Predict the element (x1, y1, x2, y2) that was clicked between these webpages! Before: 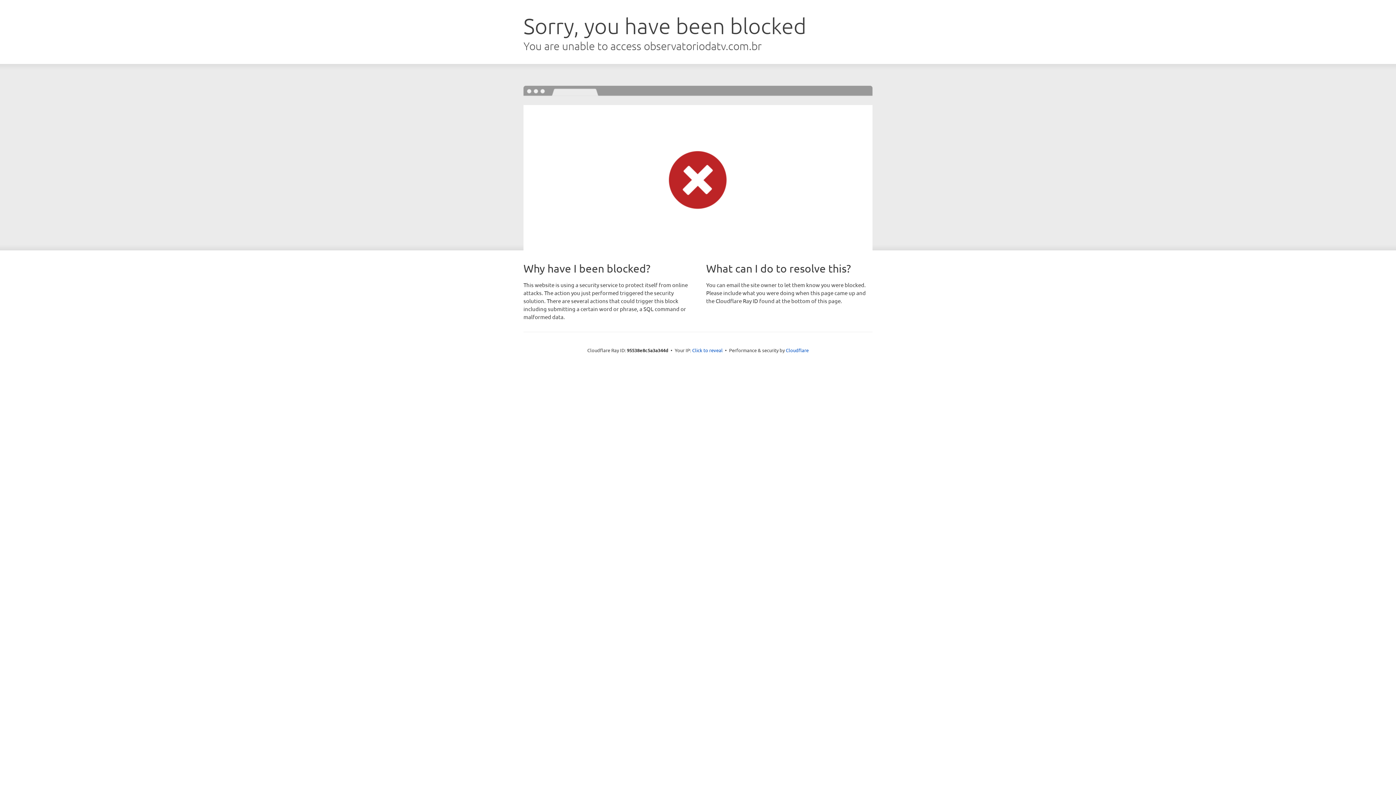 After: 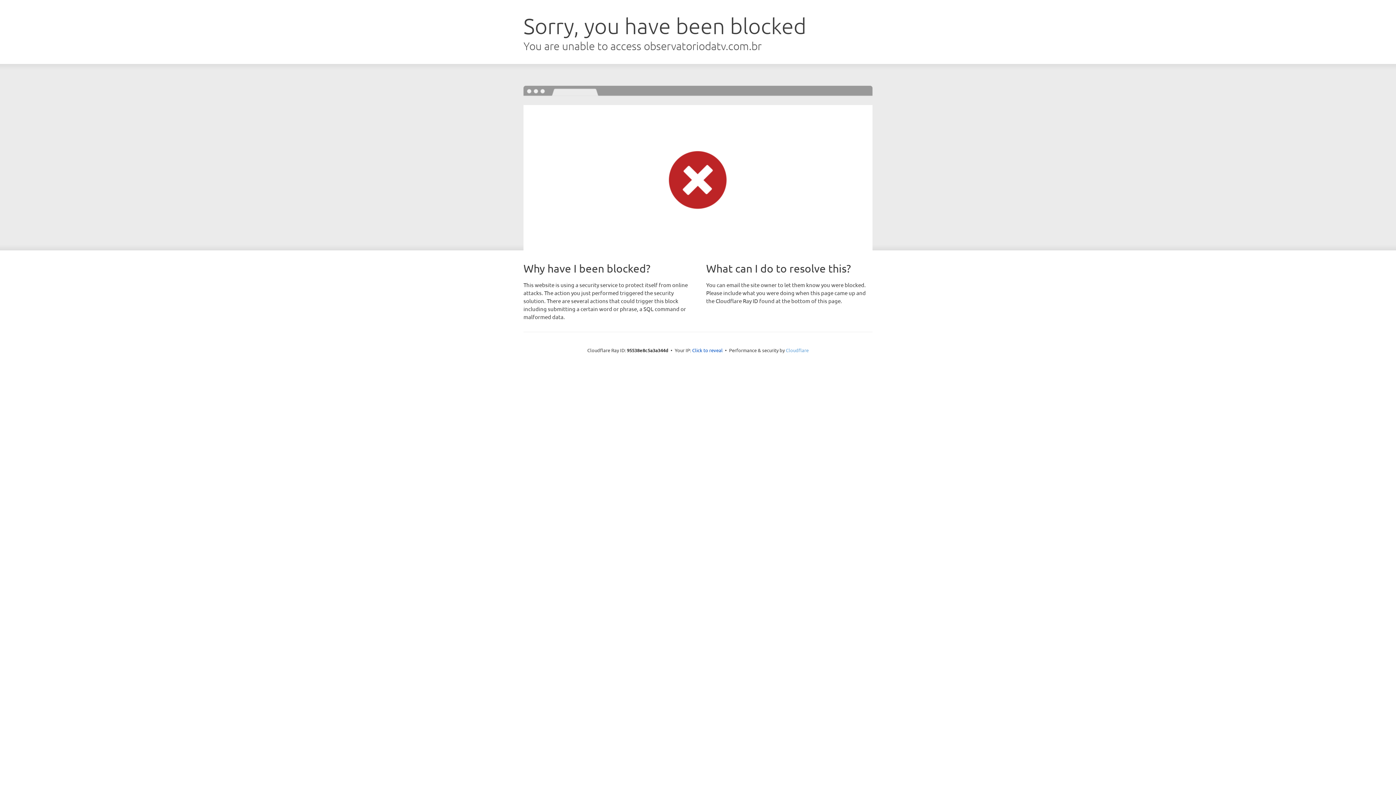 Action: label: Cloudflare bbox: (786, 347, 808, 353)